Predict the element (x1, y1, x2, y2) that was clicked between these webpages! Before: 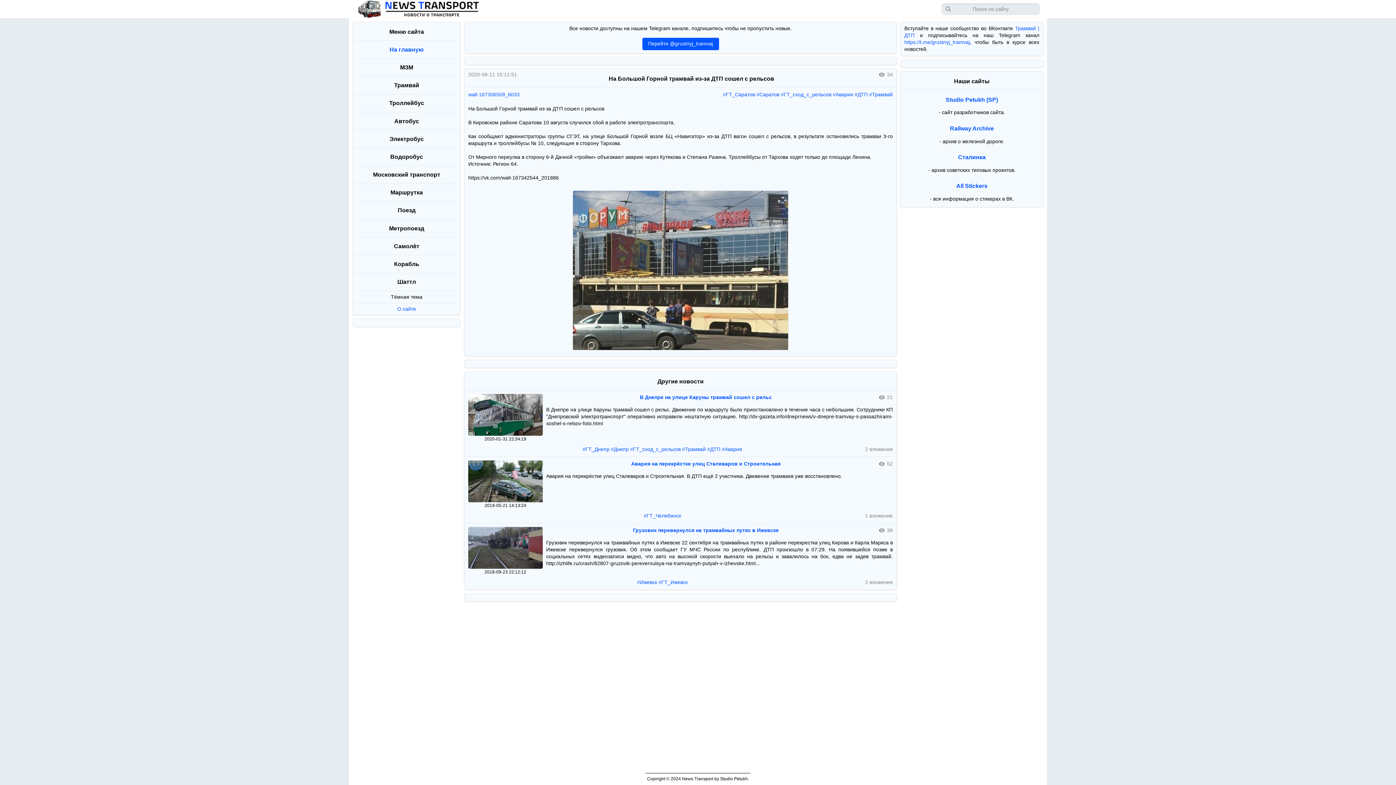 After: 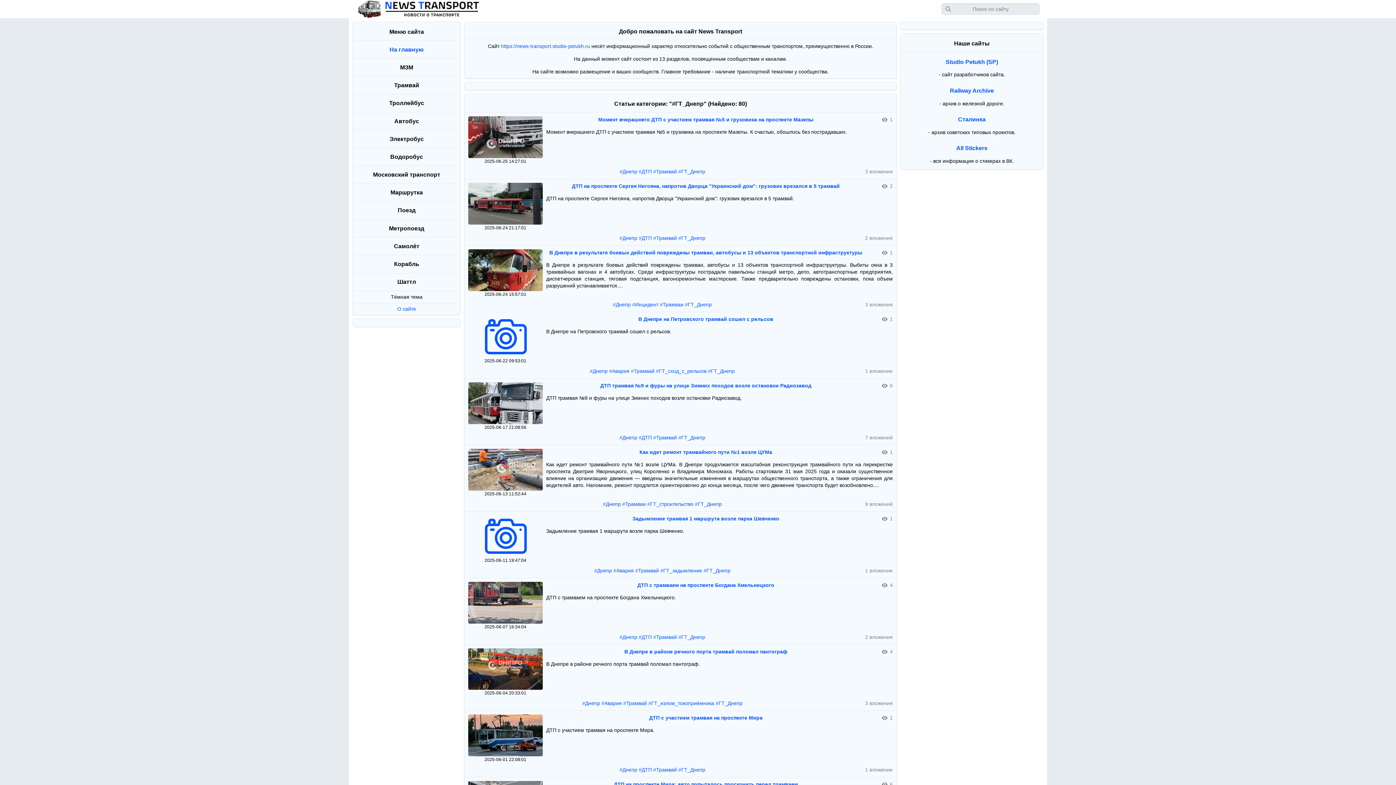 Action: label: #ГТ_Днепр bbox: (582, 446, 609, 452)